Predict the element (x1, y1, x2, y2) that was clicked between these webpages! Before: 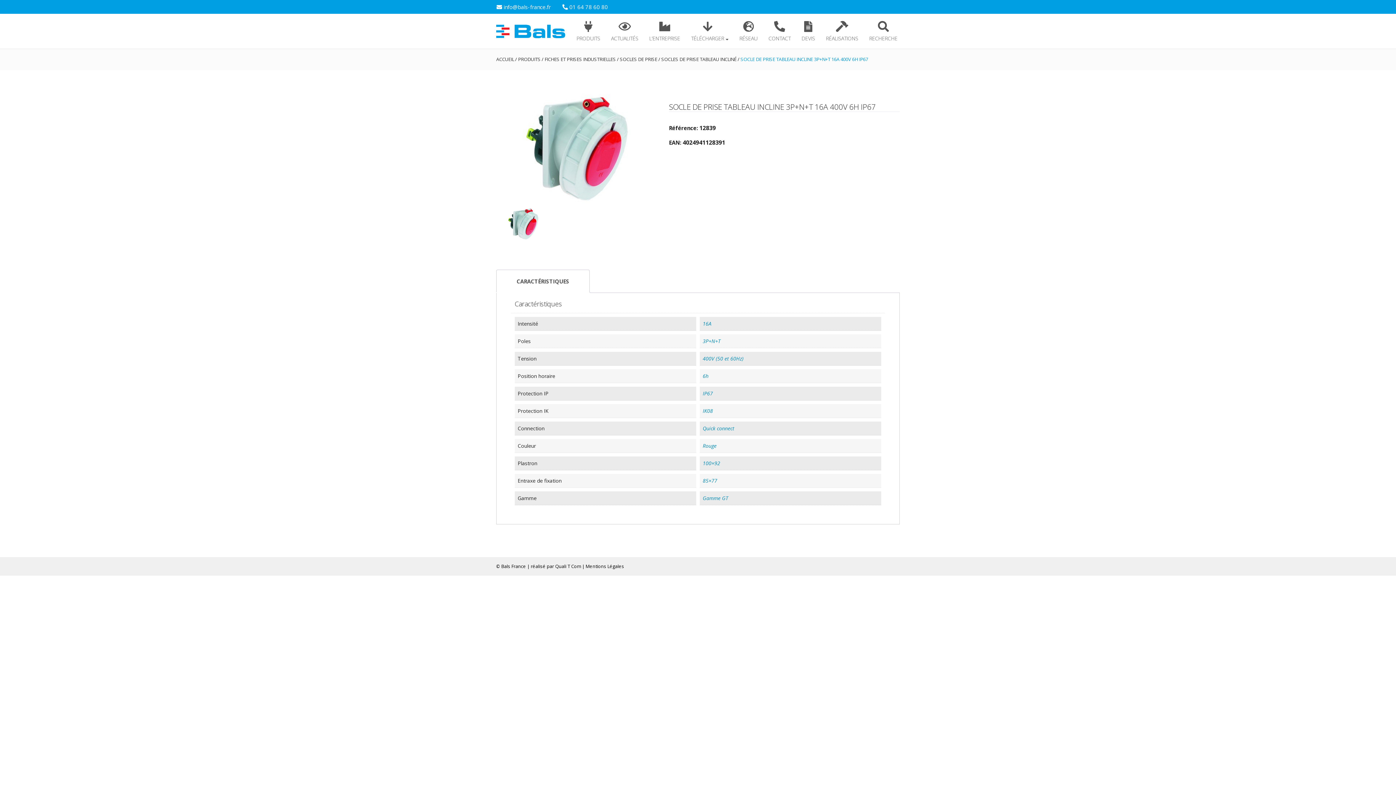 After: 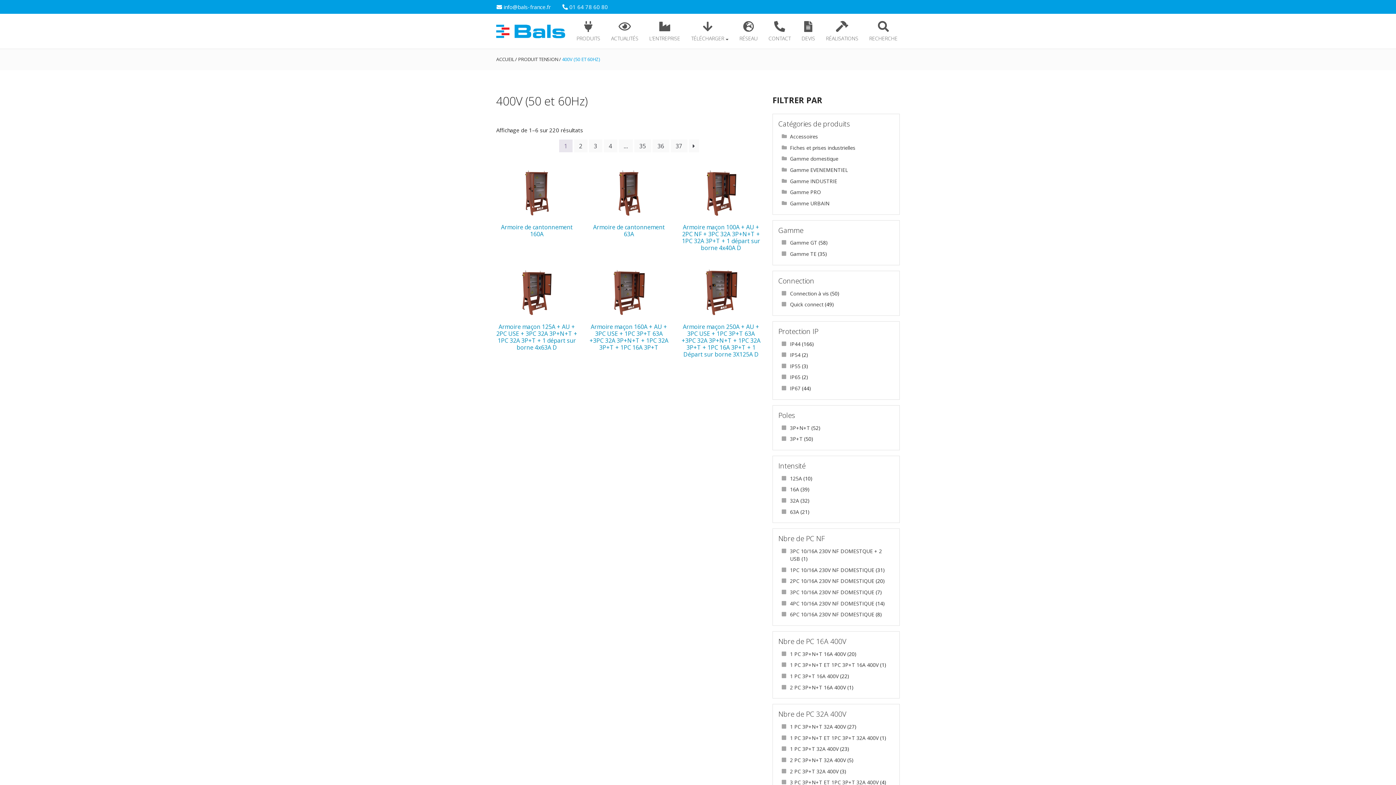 Action: bbox: (702, 355, 743, 362) label: 400V (50 et 60Hz)